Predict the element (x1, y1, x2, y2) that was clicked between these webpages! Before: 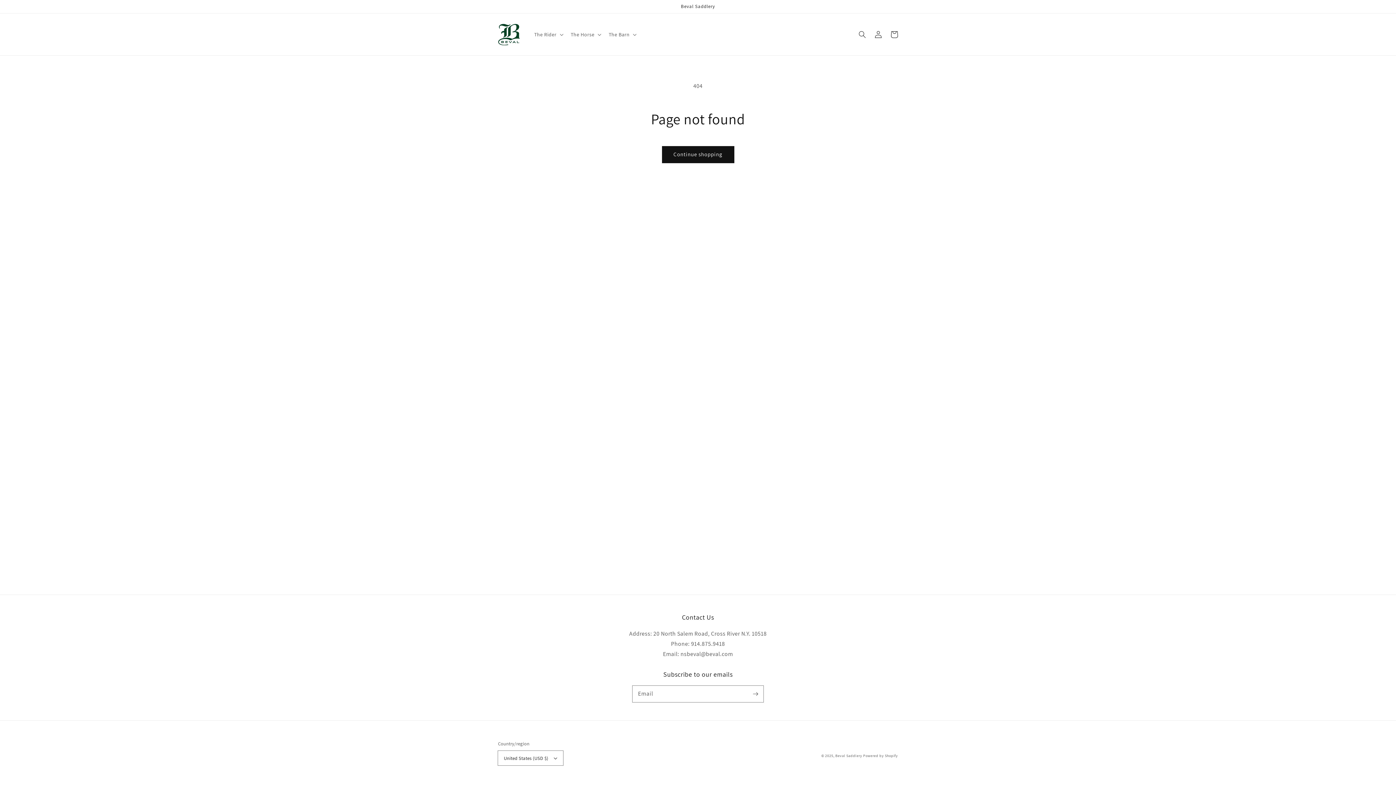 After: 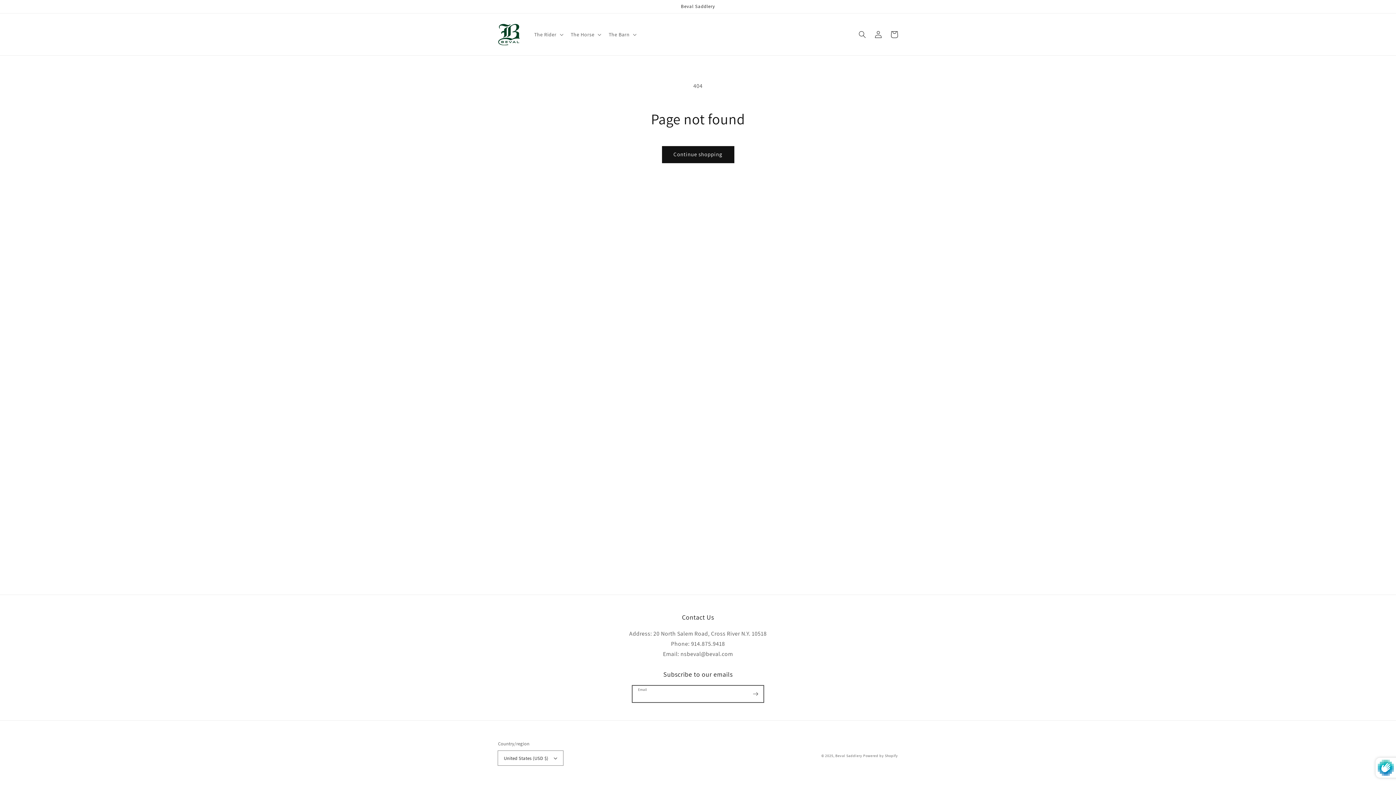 Action: label: Subscribe bbox: (747, 686, 763, 702)